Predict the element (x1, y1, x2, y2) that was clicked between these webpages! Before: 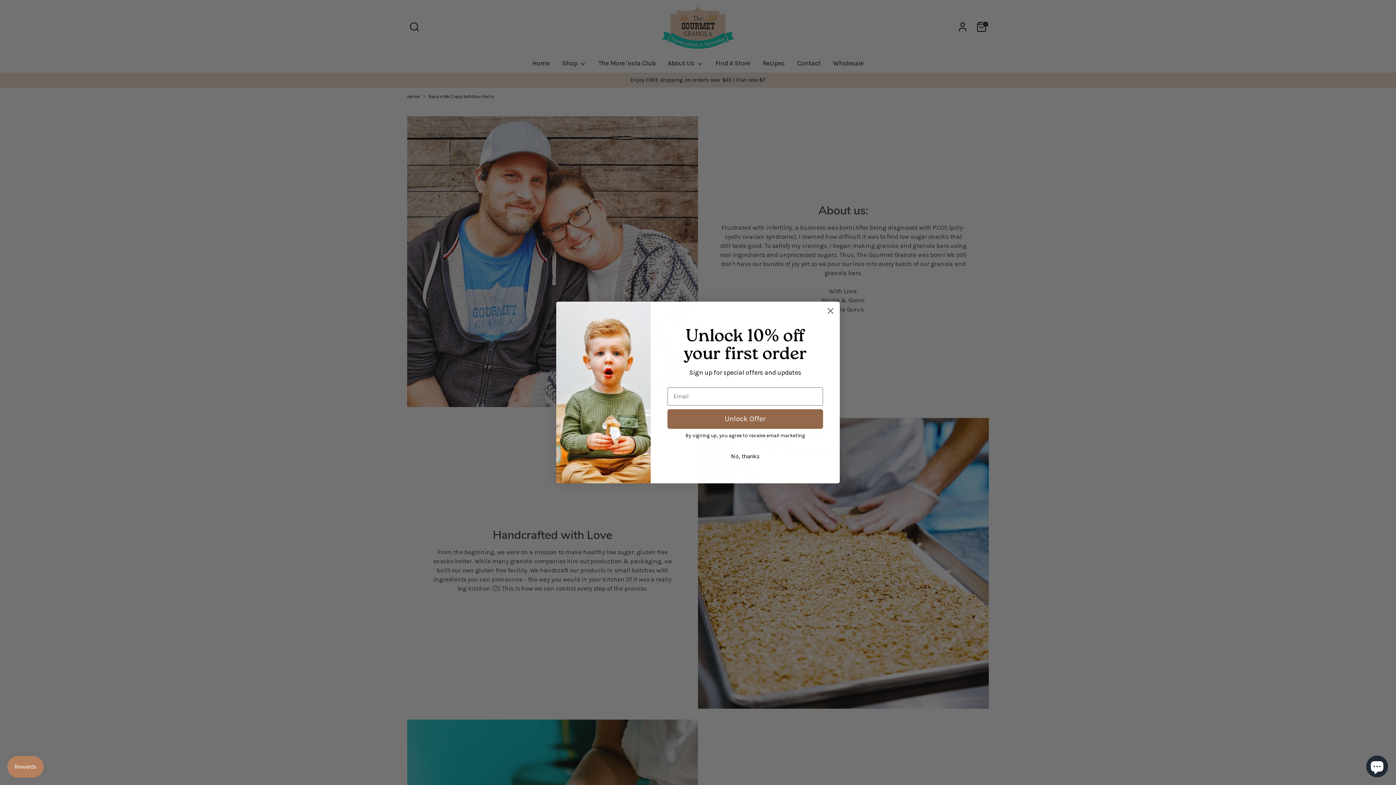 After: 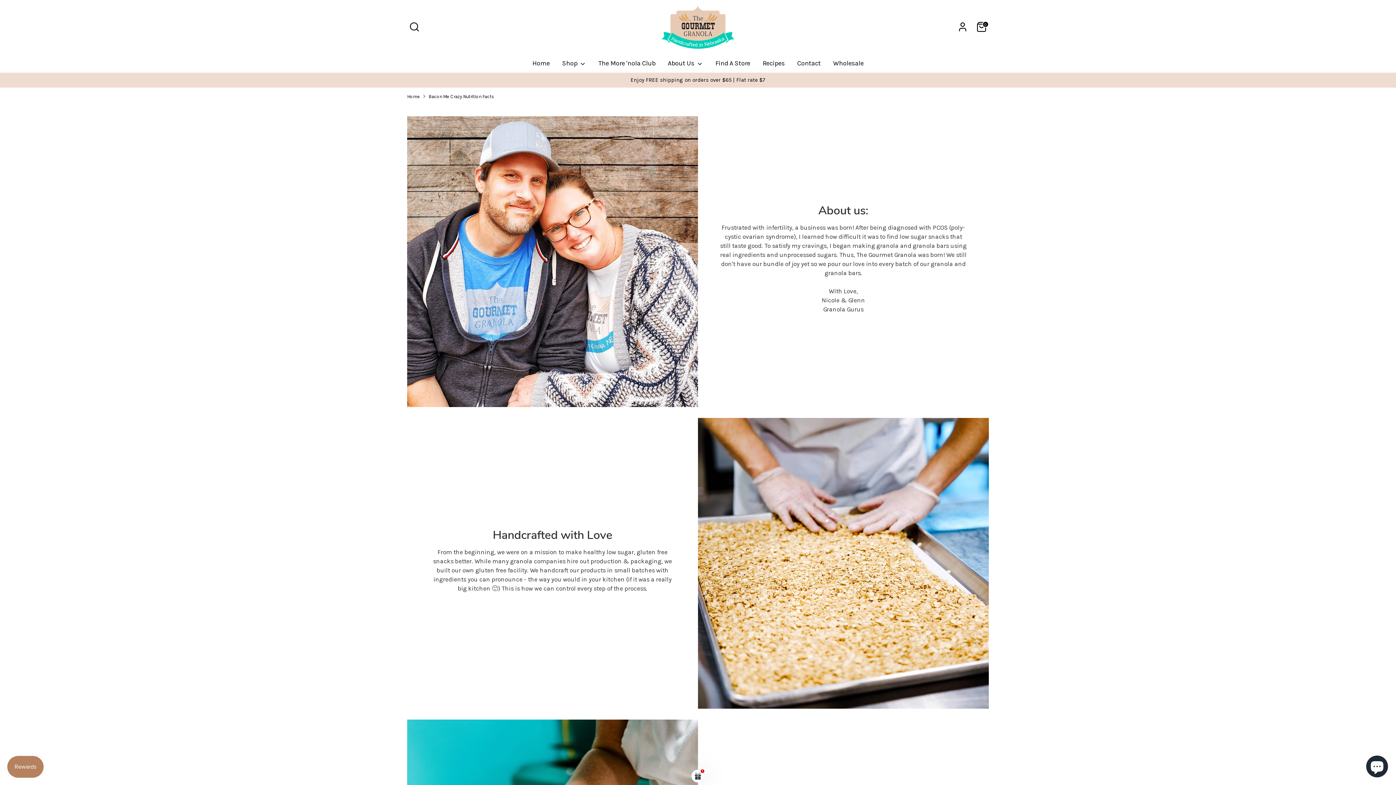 Action: bbox: (824, 304, 837, 317) label: Close dialog